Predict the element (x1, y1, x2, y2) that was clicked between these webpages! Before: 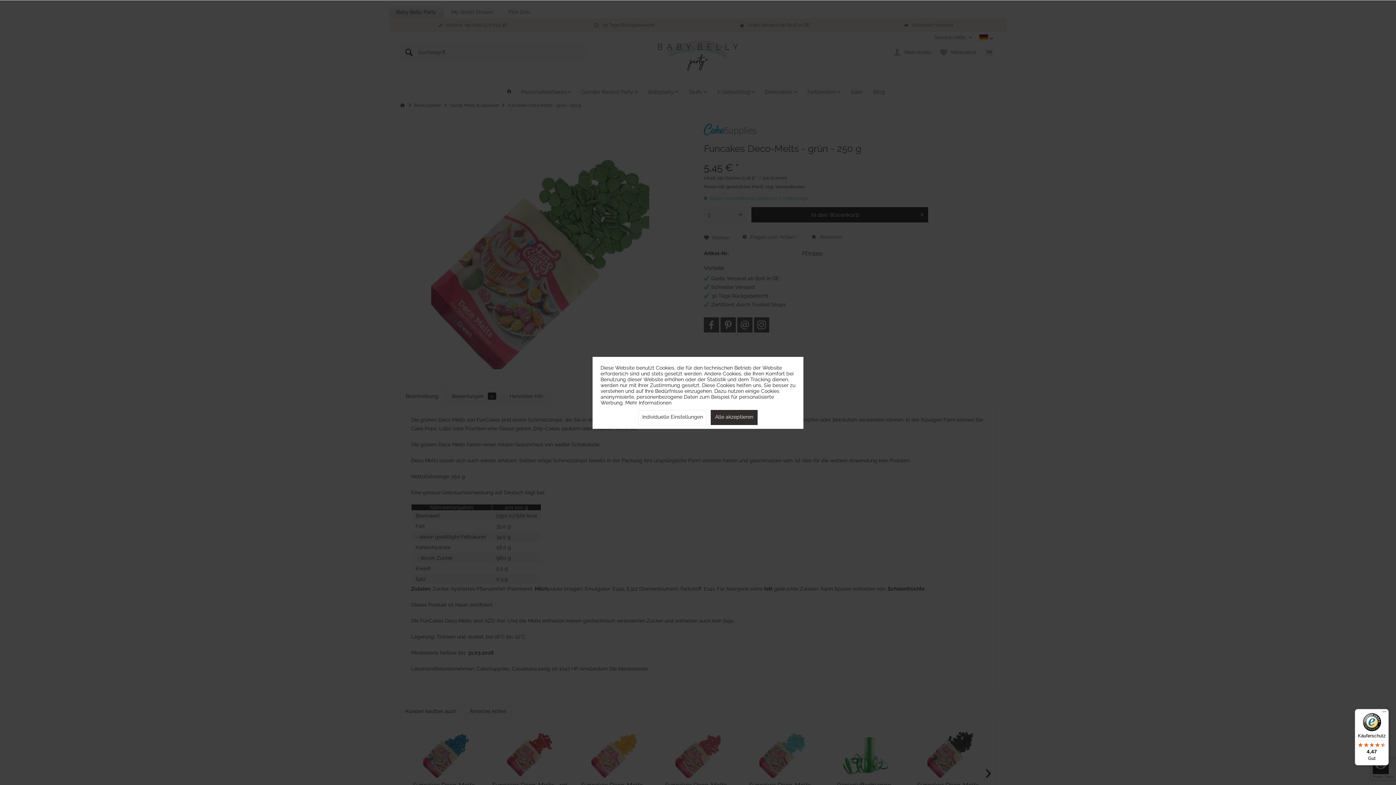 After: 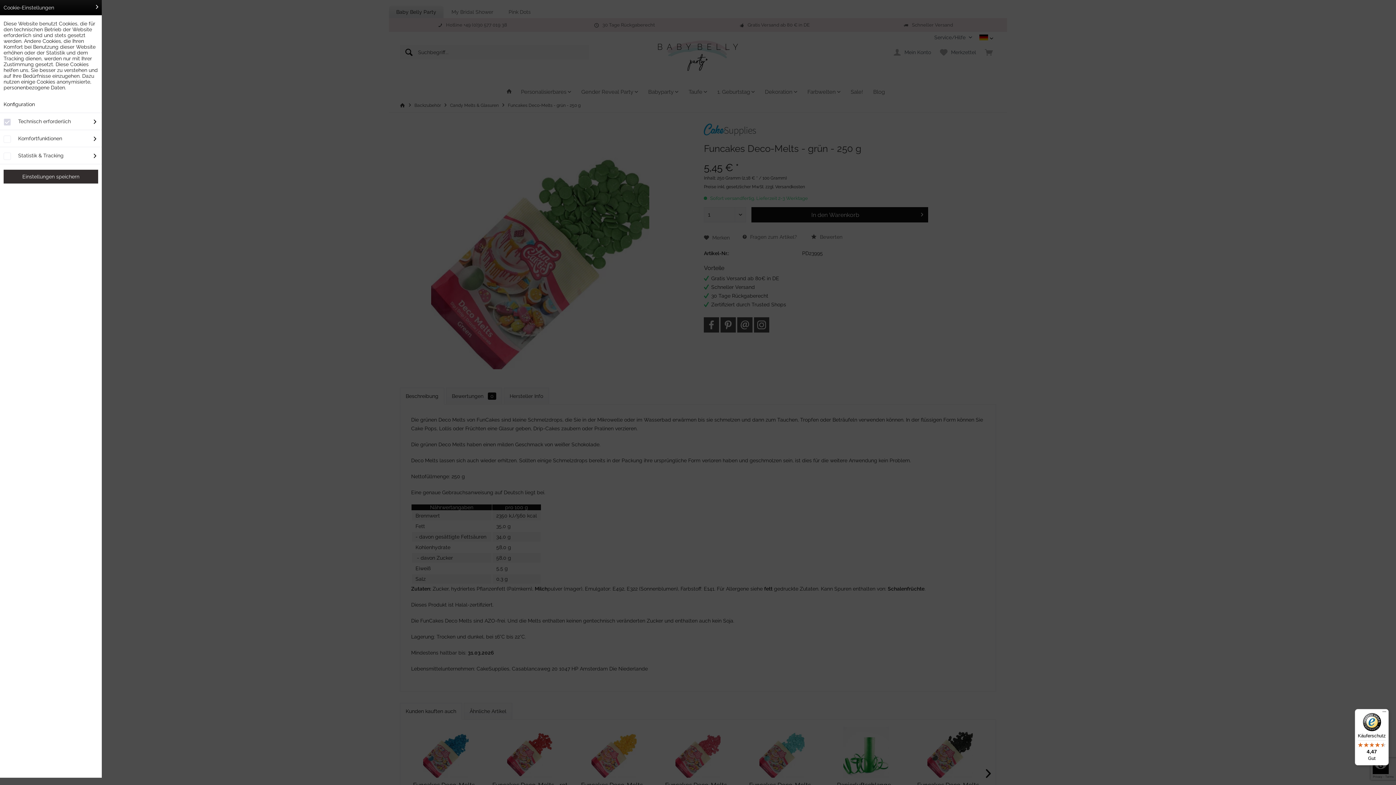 Action: bbox: (638, 410, 707, 425) label: Individuelle Einstellungen